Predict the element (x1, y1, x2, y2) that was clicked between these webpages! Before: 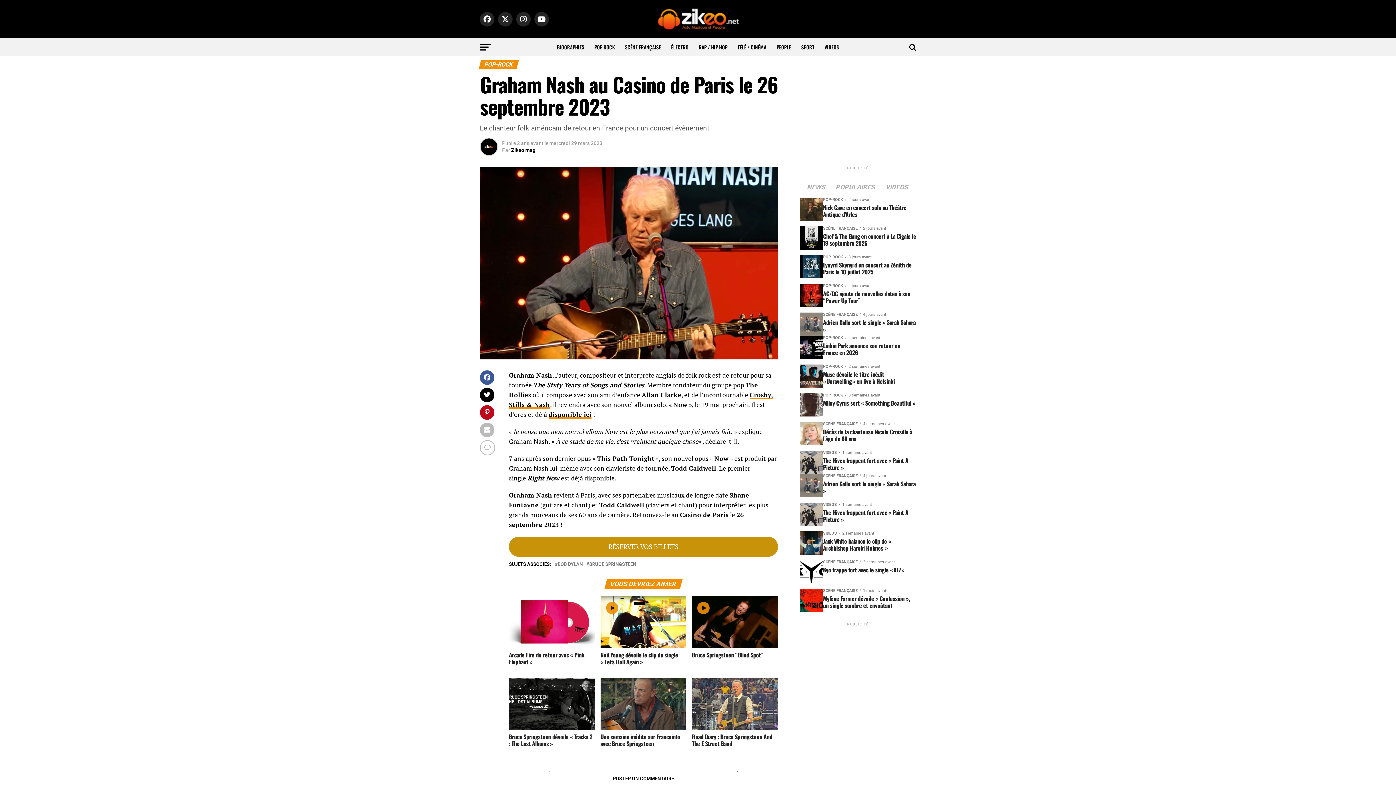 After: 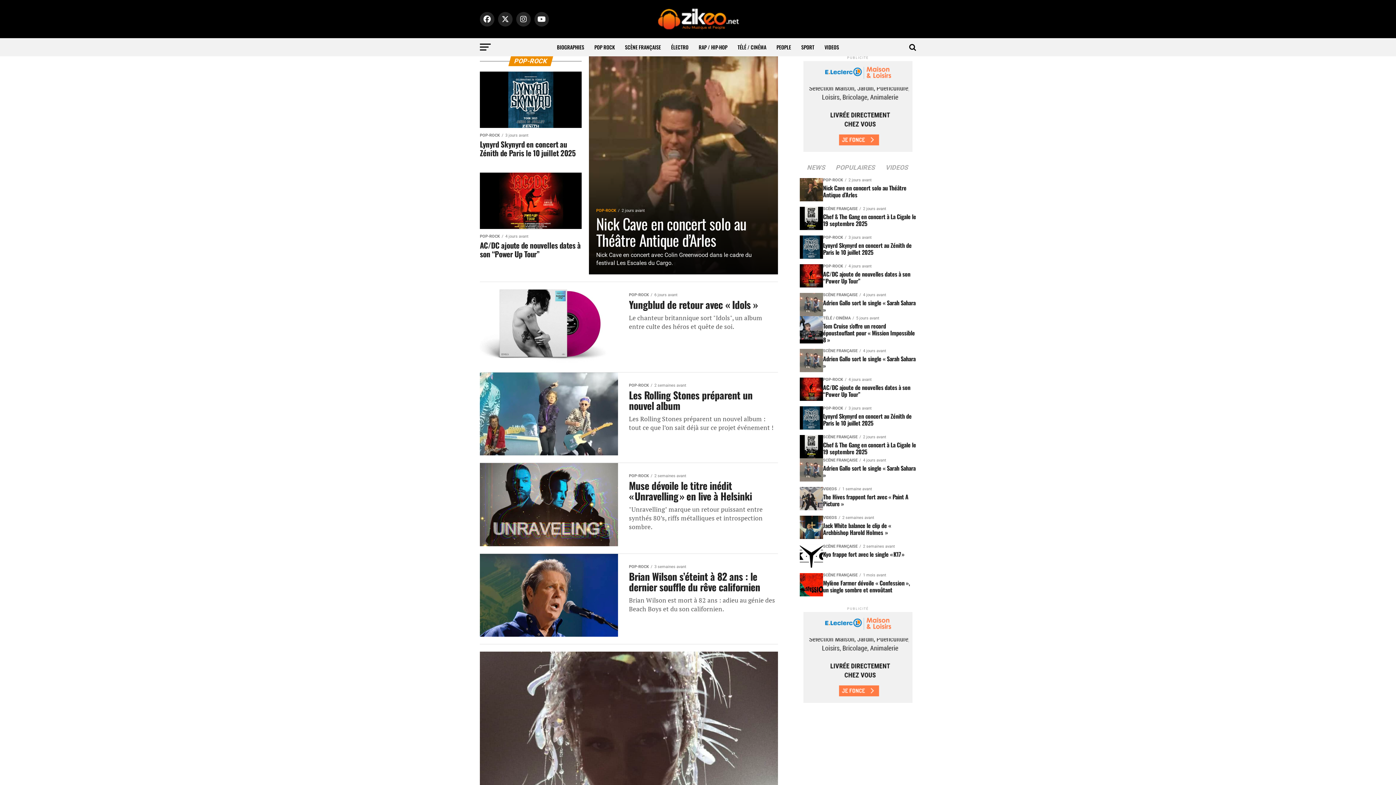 Action: label: POP ROCK bbox: (590, 38, 619, 56)